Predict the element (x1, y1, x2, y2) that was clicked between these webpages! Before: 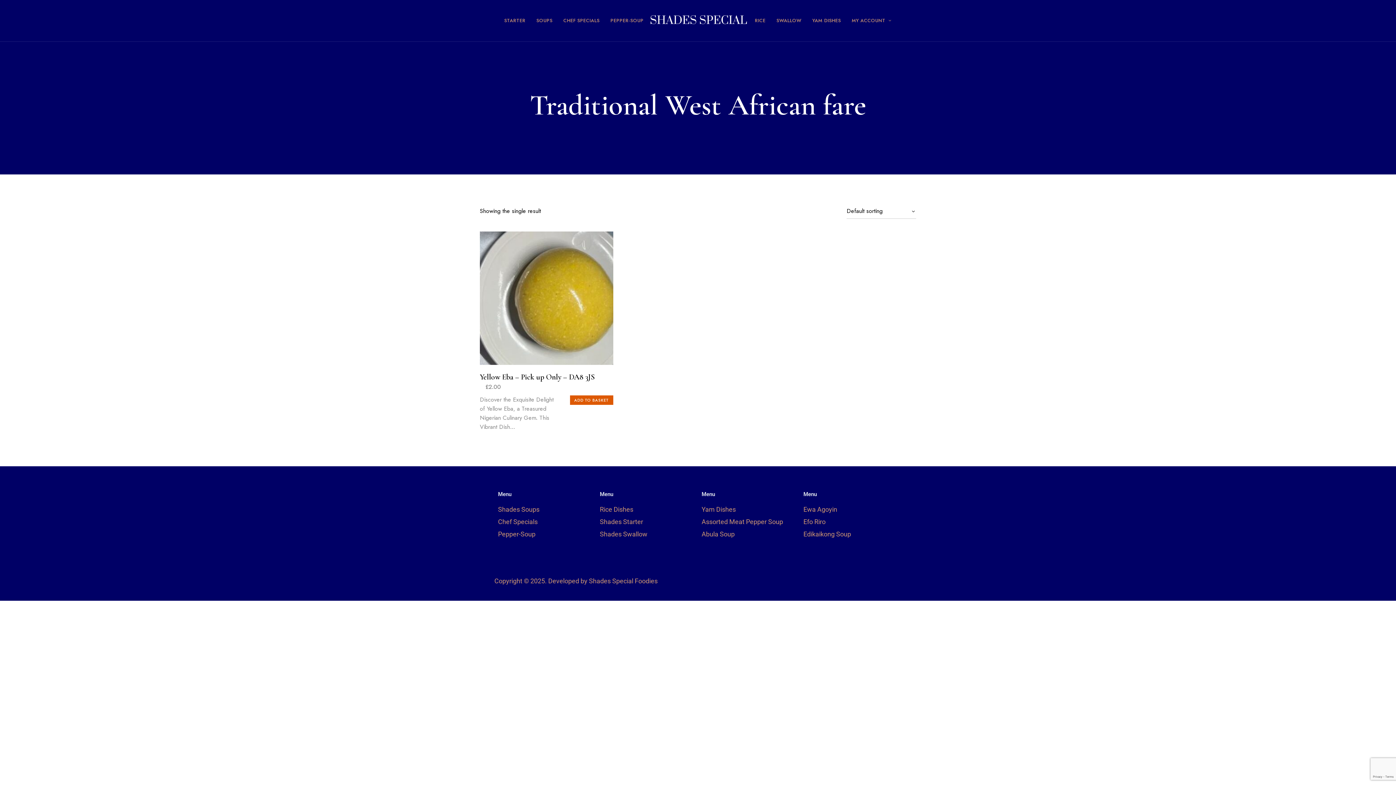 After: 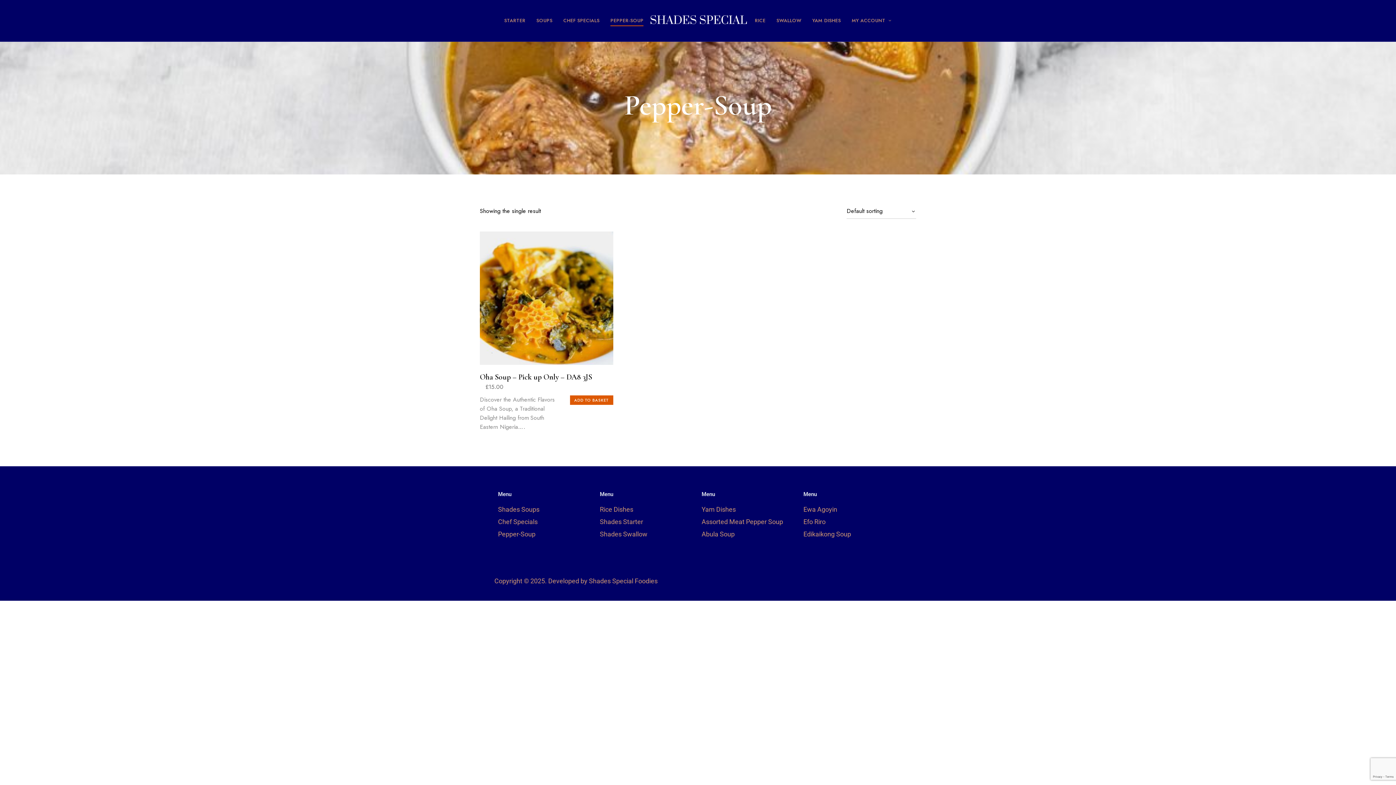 Action: bbox: (498, 528, 592, 539) label: Pepper-Soup